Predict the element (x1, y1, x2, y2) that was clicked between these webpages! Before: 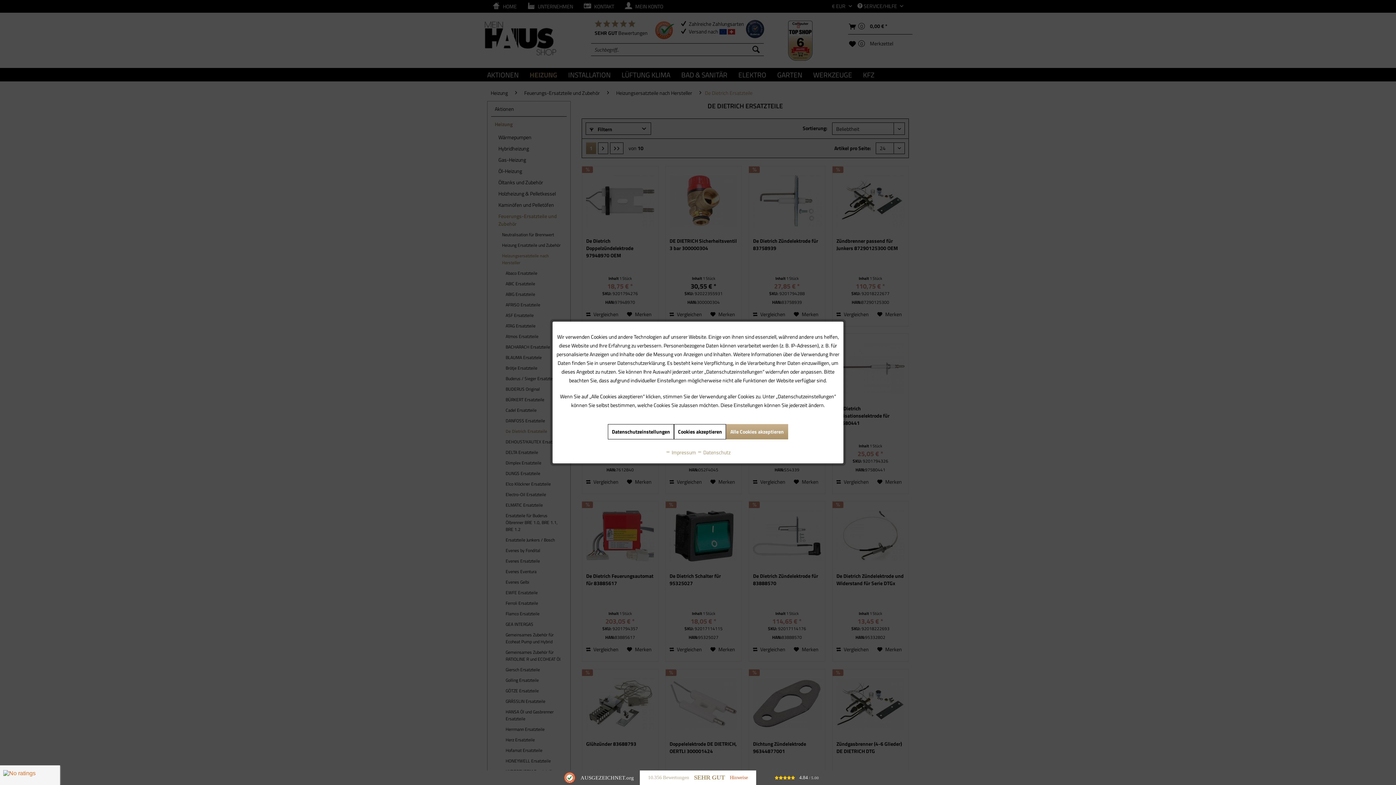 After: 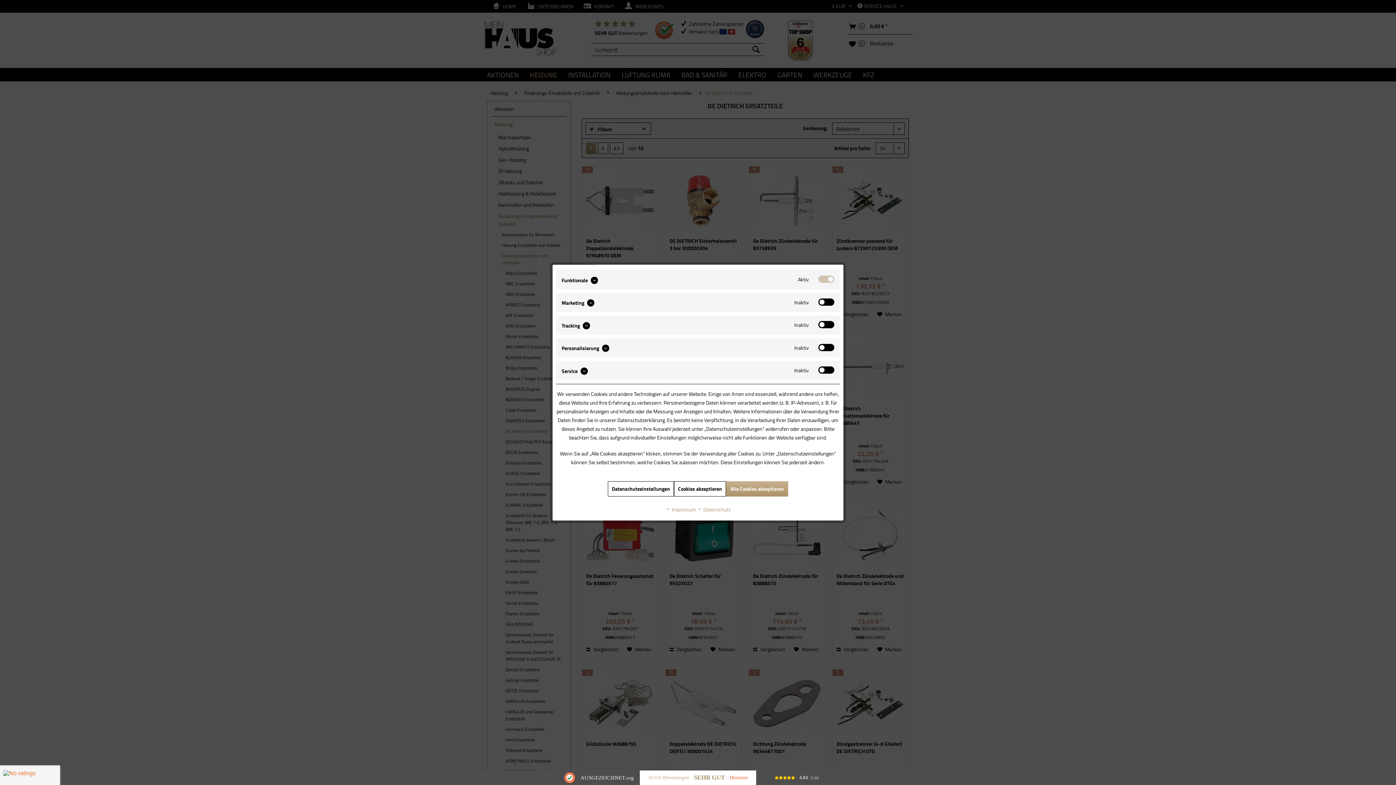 Action: bbox: (608, 424, 674, 439) label: Datenschutzeinstellungen